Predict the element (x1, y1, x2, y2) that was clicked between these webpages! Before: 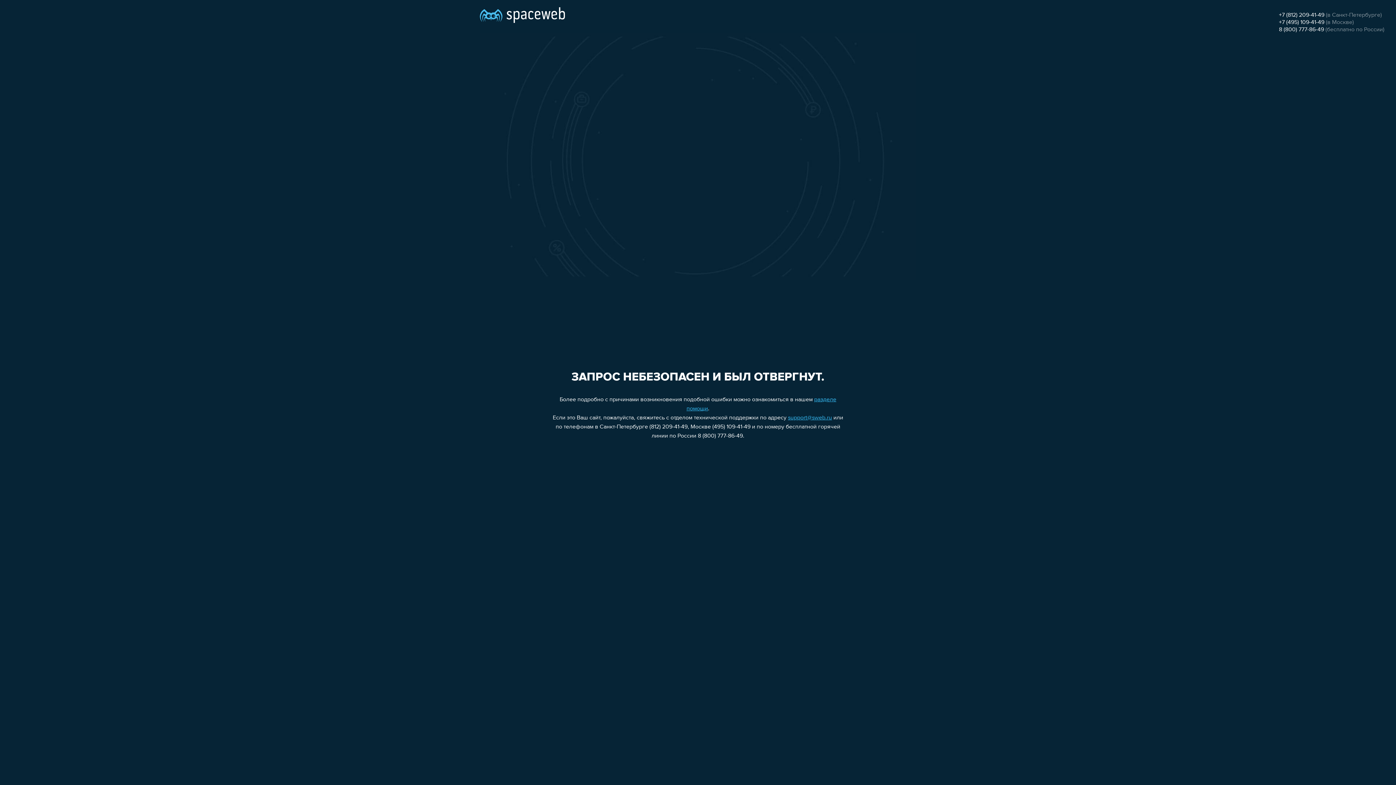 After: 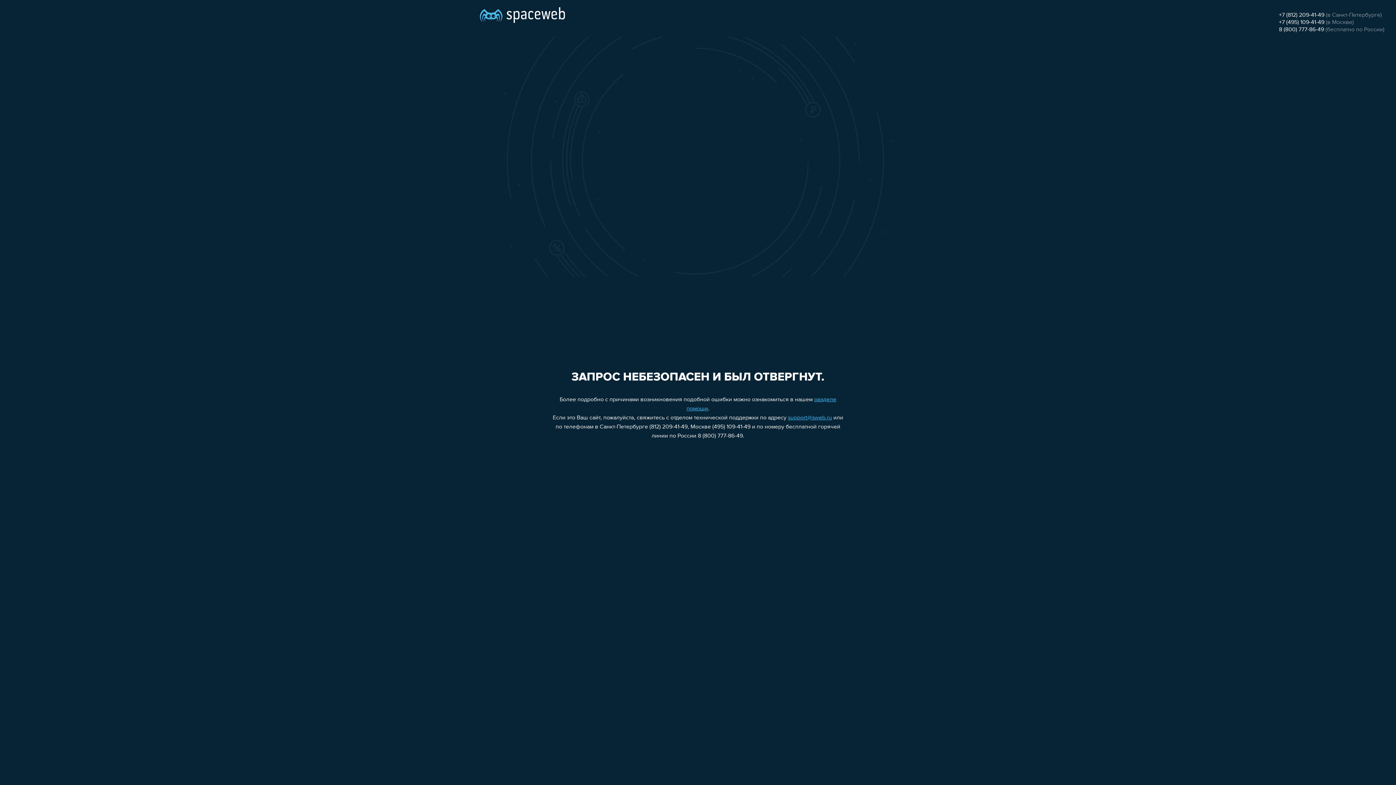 Action: label: +7 (812) 209-41-49 bbox: (1279, 12, 1324, 18)